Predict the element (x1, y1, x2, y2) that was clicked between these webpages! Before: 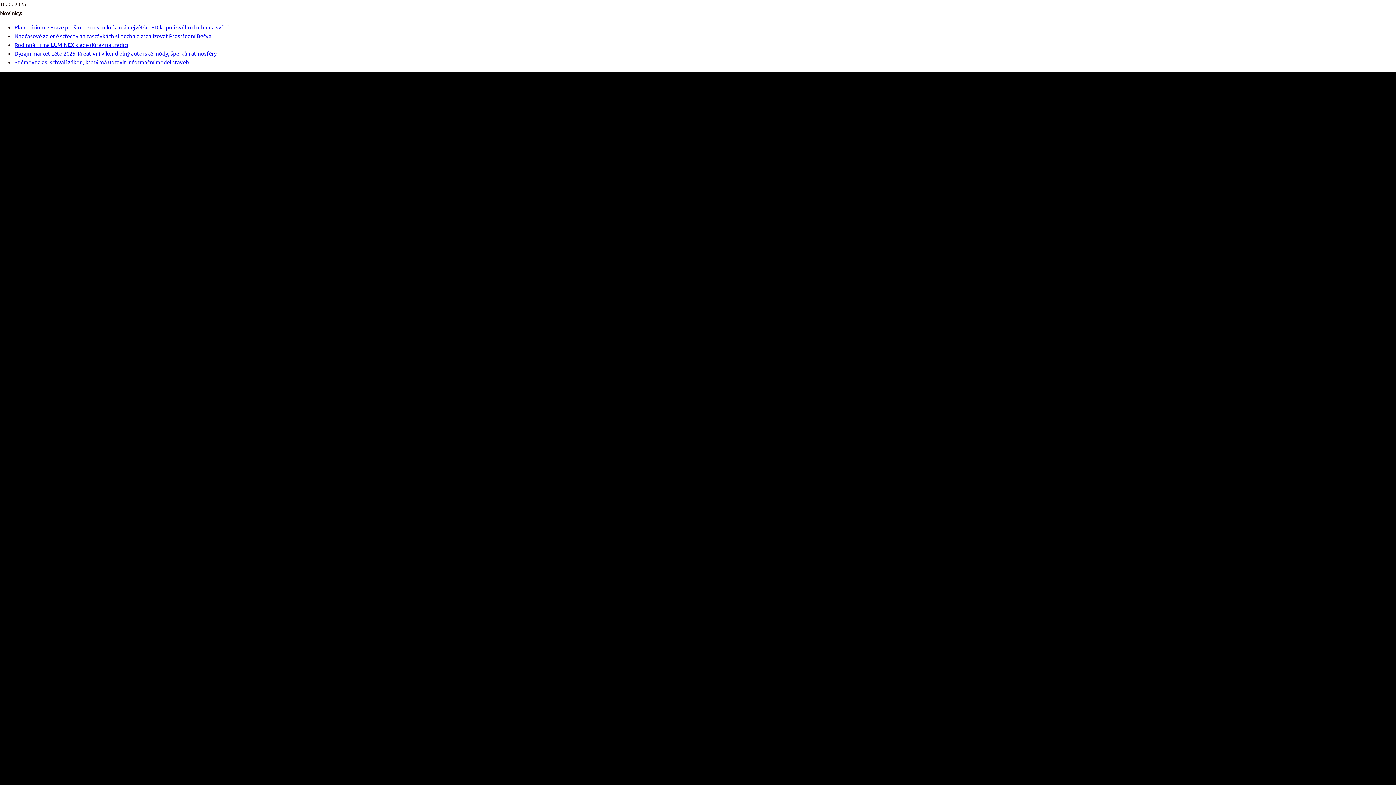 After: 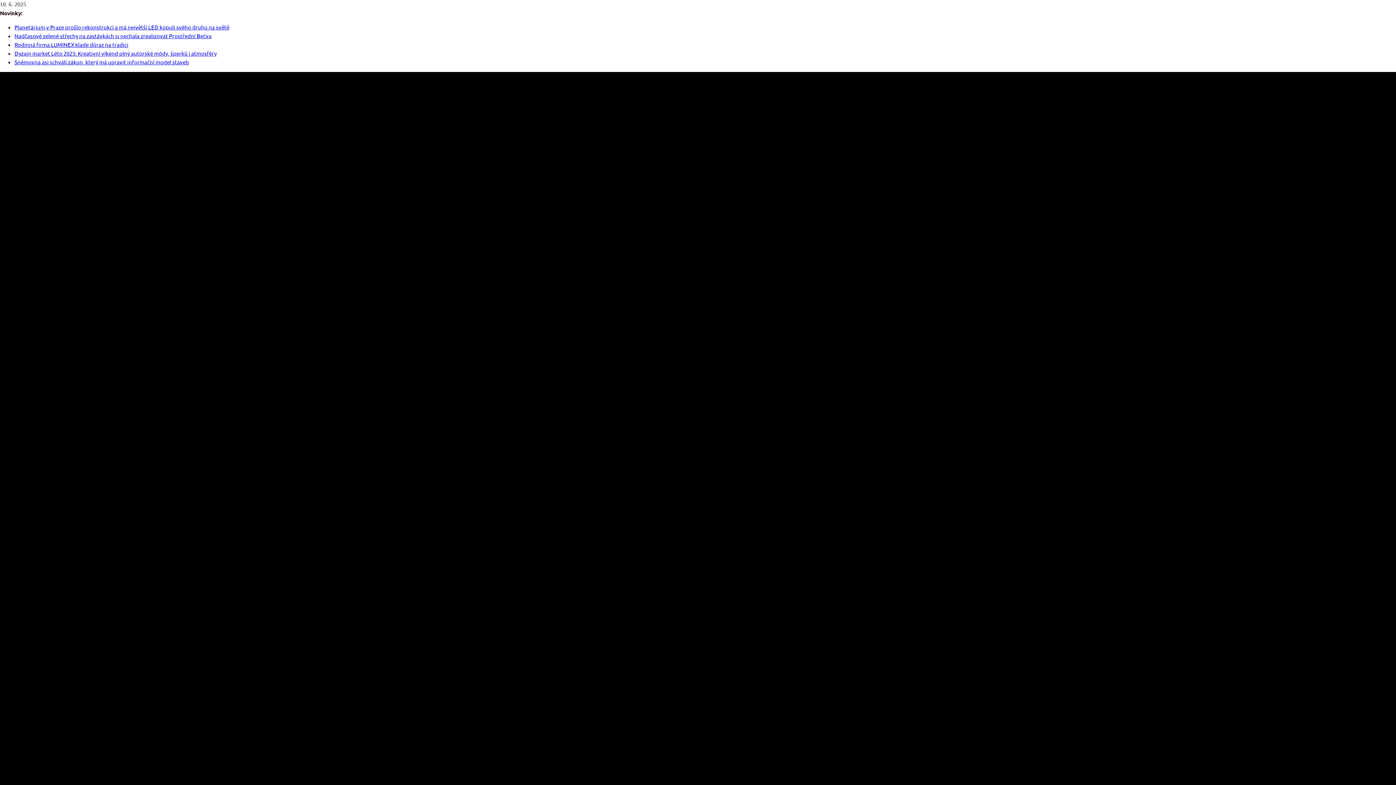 Action: label: Nadčasové zelené střechy na zastávkách si nechala zrealizovat Prostřední Bečva bbox: (14, 32, 211, 39)